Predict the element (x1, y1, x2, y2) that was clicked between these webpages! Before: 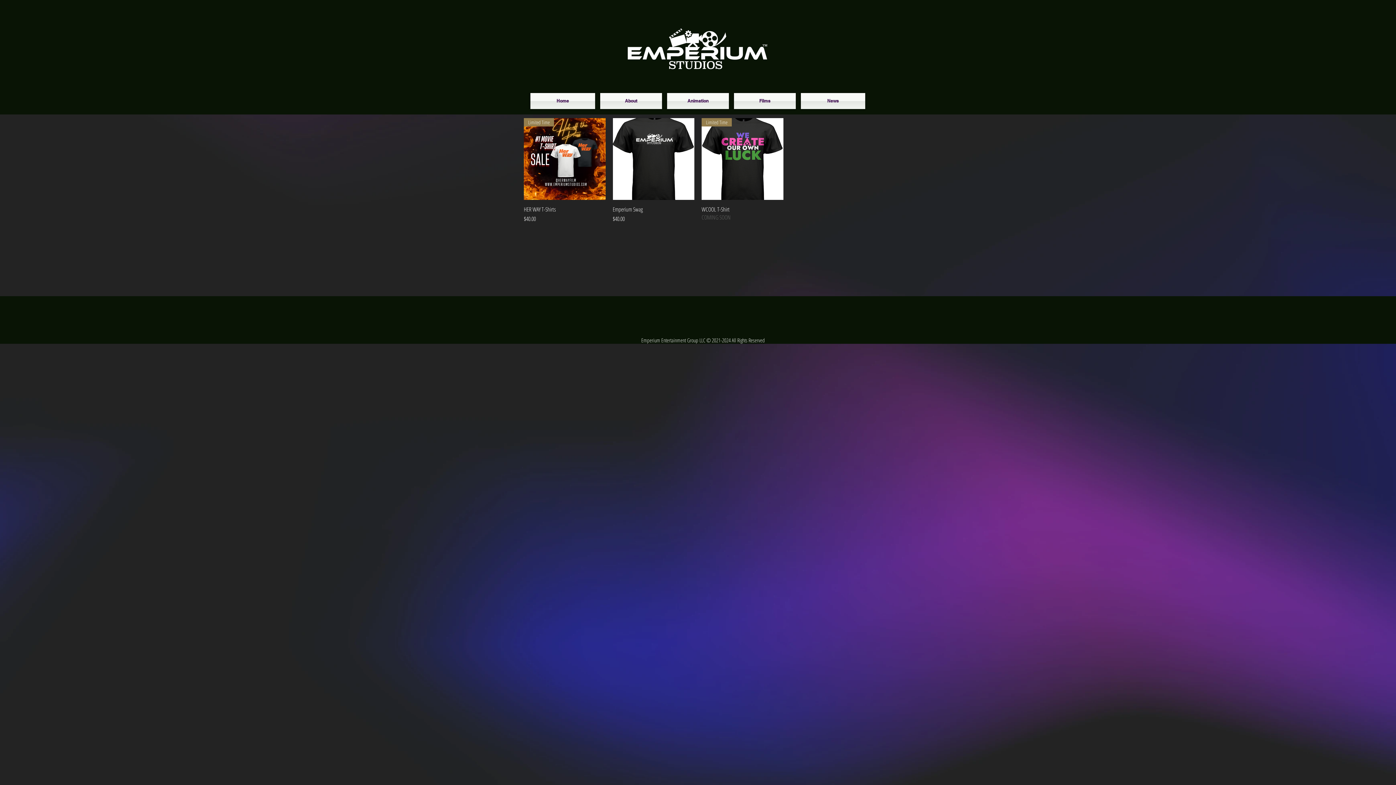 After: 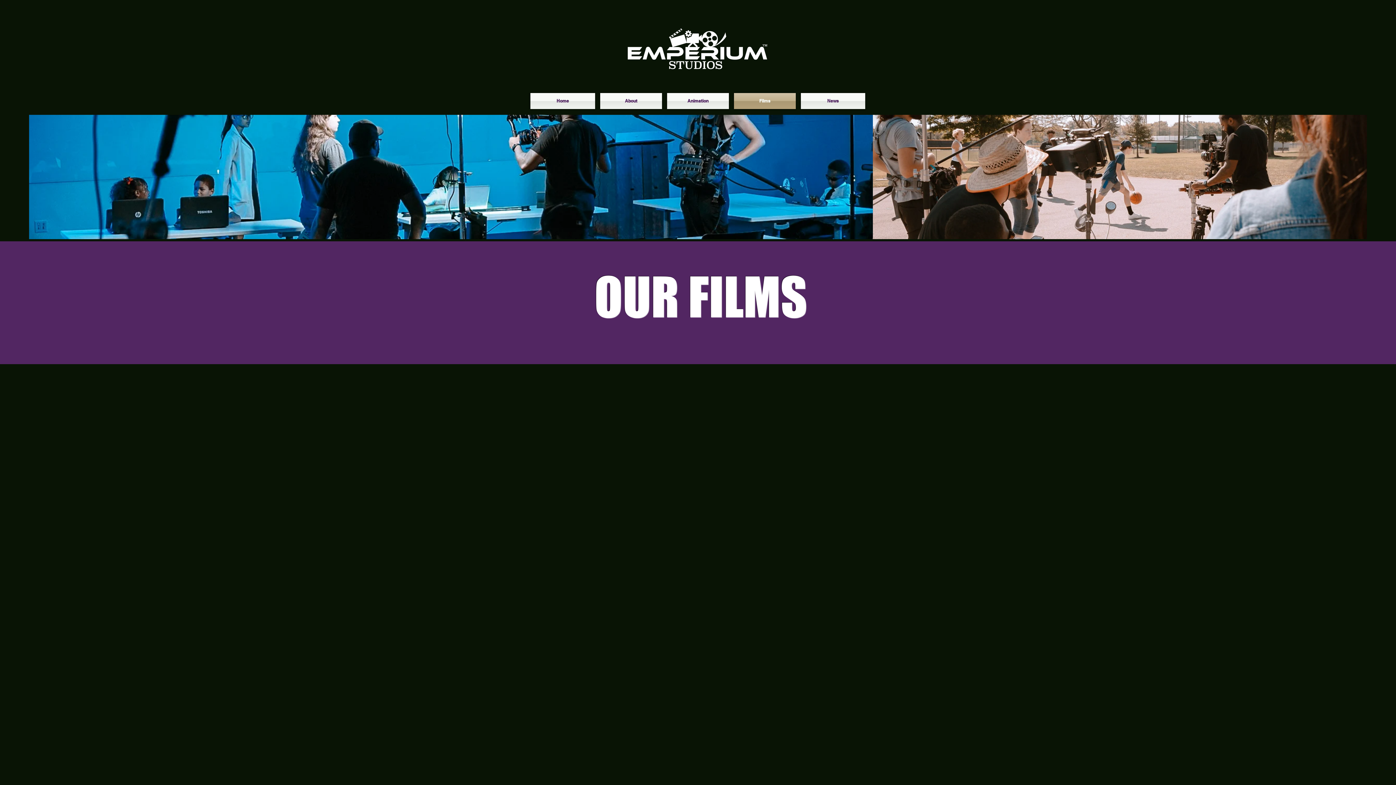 Action: label: Films bbox: (731, 93, 798, 109)